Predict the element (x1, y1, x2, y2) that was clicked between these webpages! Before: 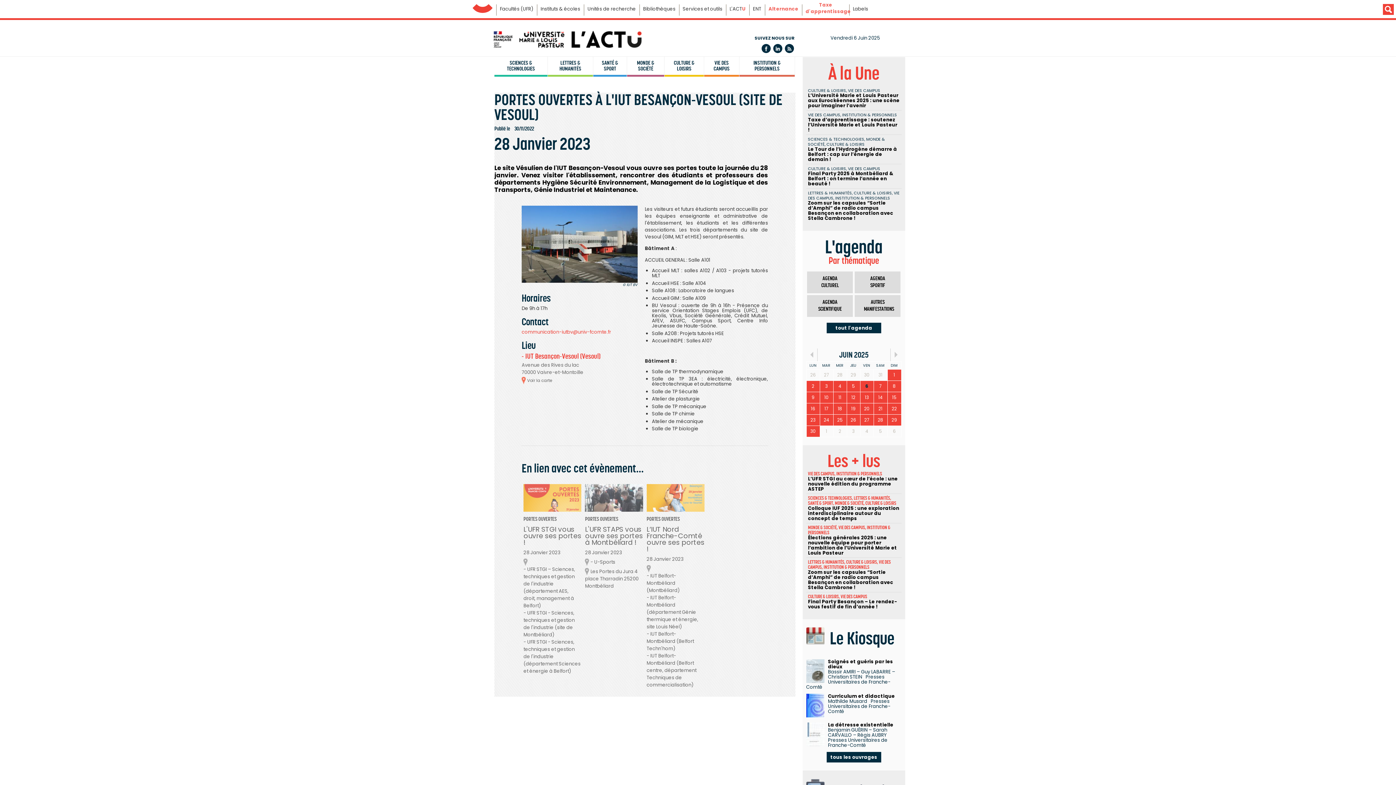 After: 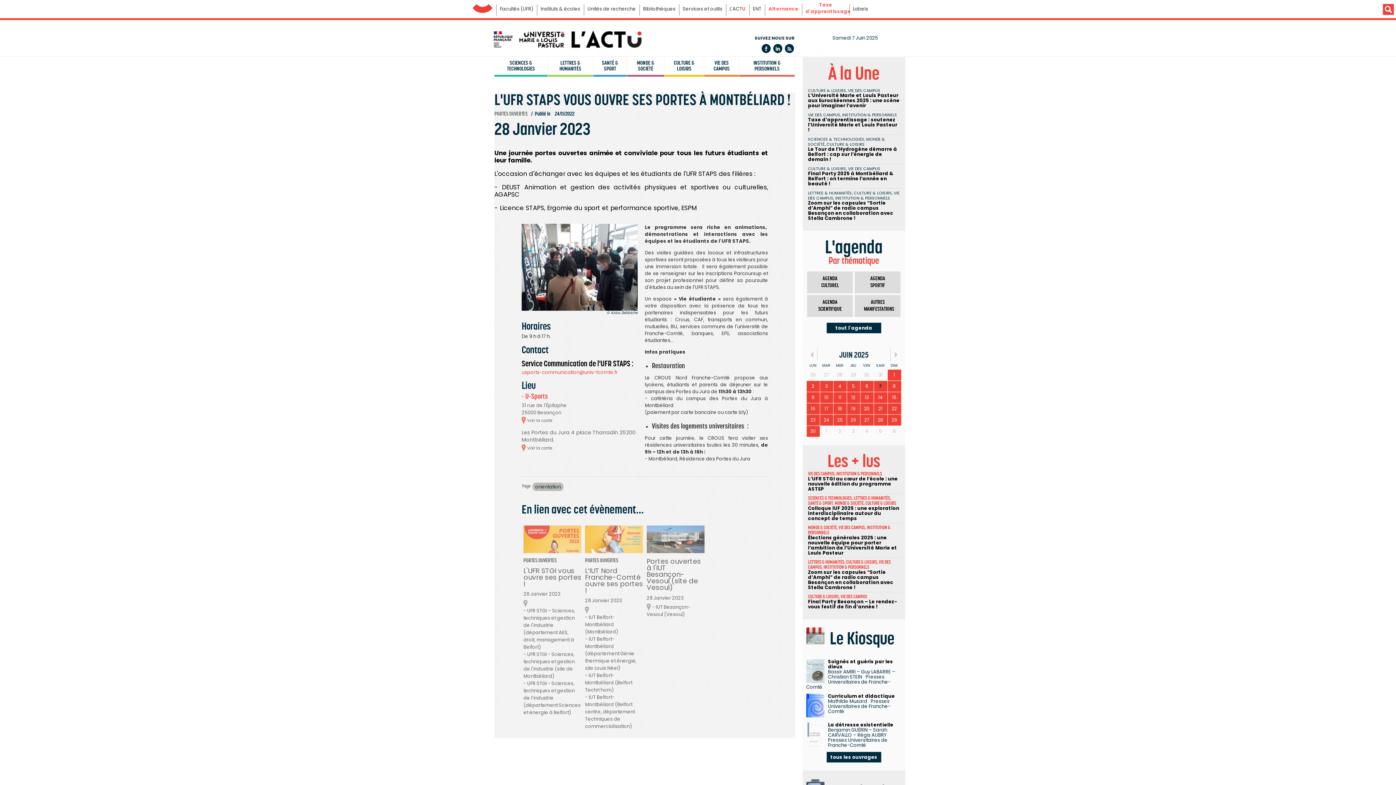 Action: label: L'UFR STAPS vous ouvre ses portes à Montbéliard ! bbox: (585, 524, 643, 547)